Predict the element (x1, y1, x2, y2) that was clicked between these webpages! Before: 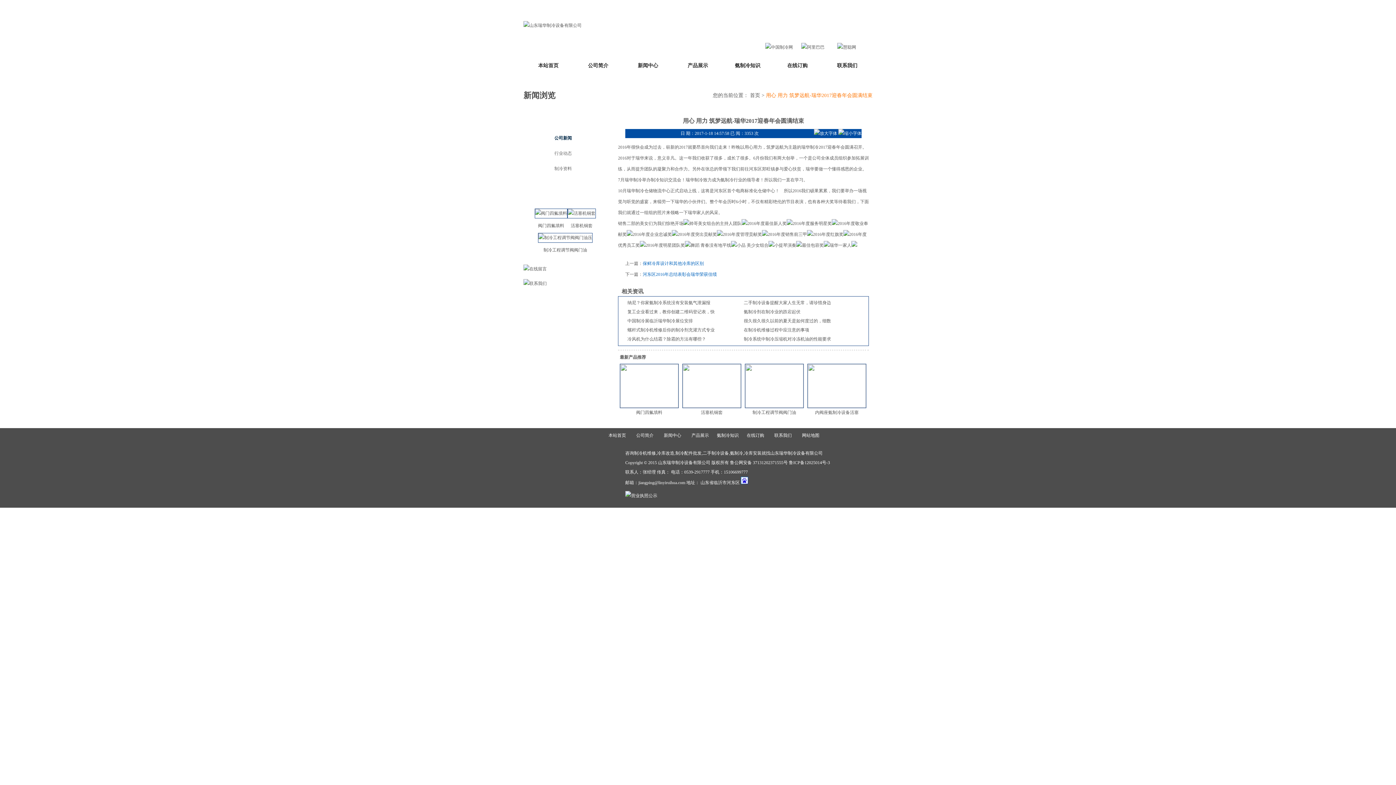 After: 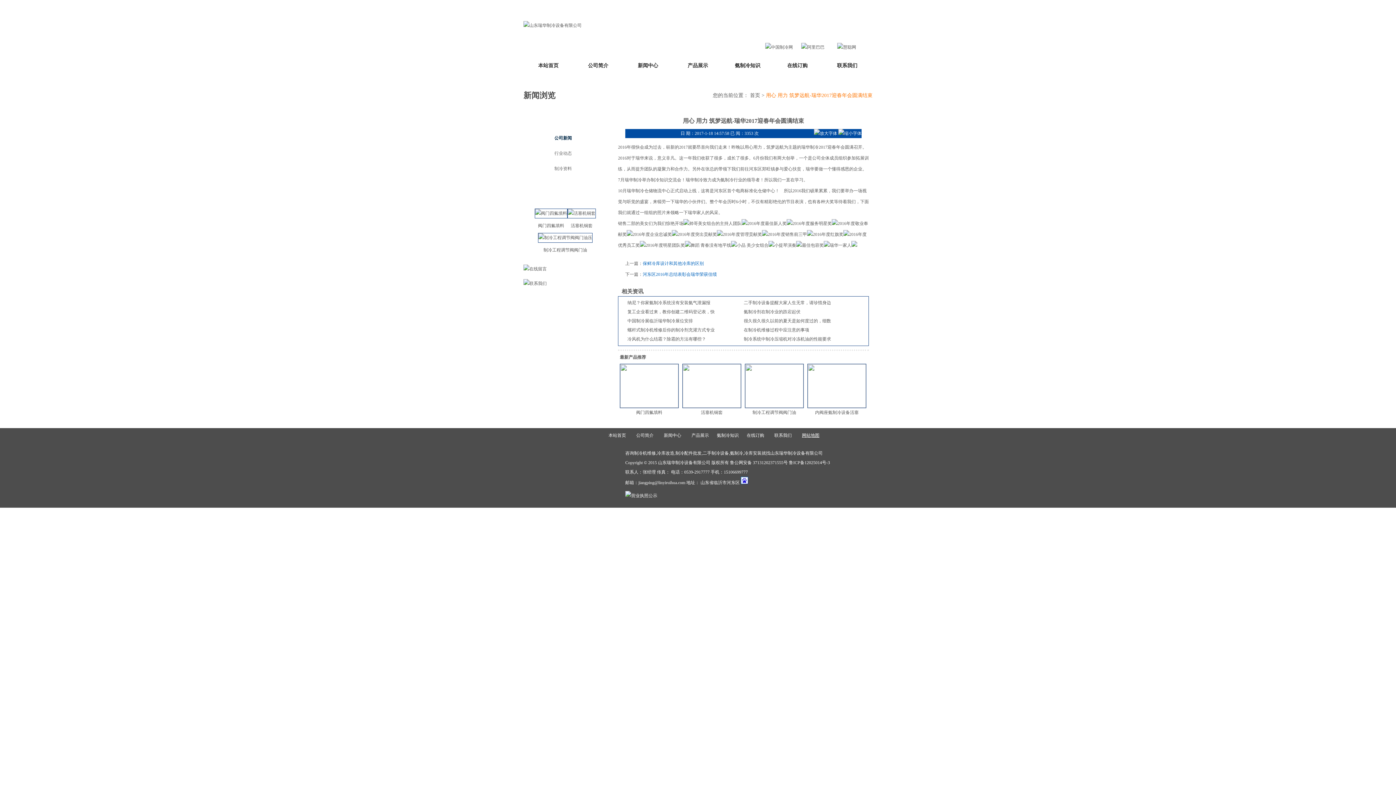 Action: label: 网站地图 bbox: (797, 428, 824, 443)